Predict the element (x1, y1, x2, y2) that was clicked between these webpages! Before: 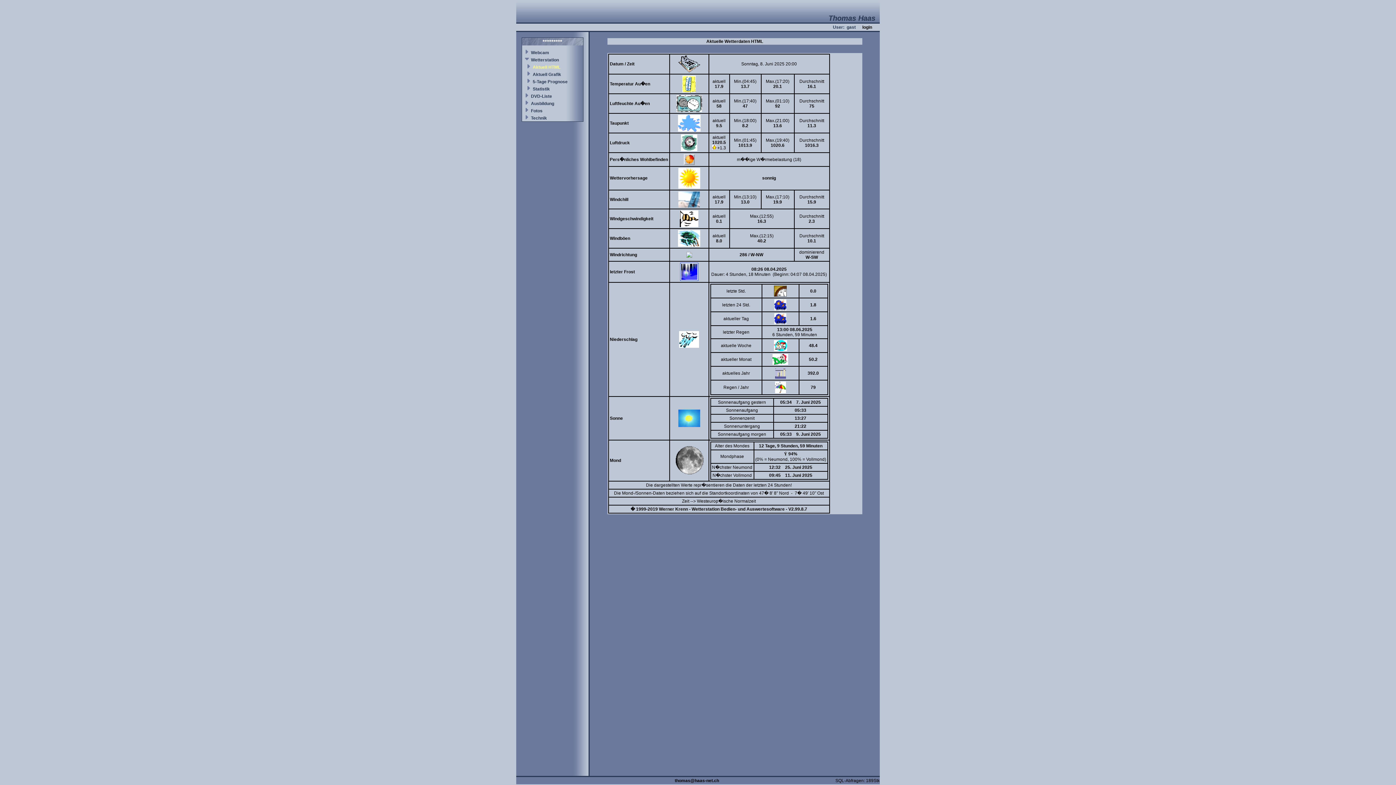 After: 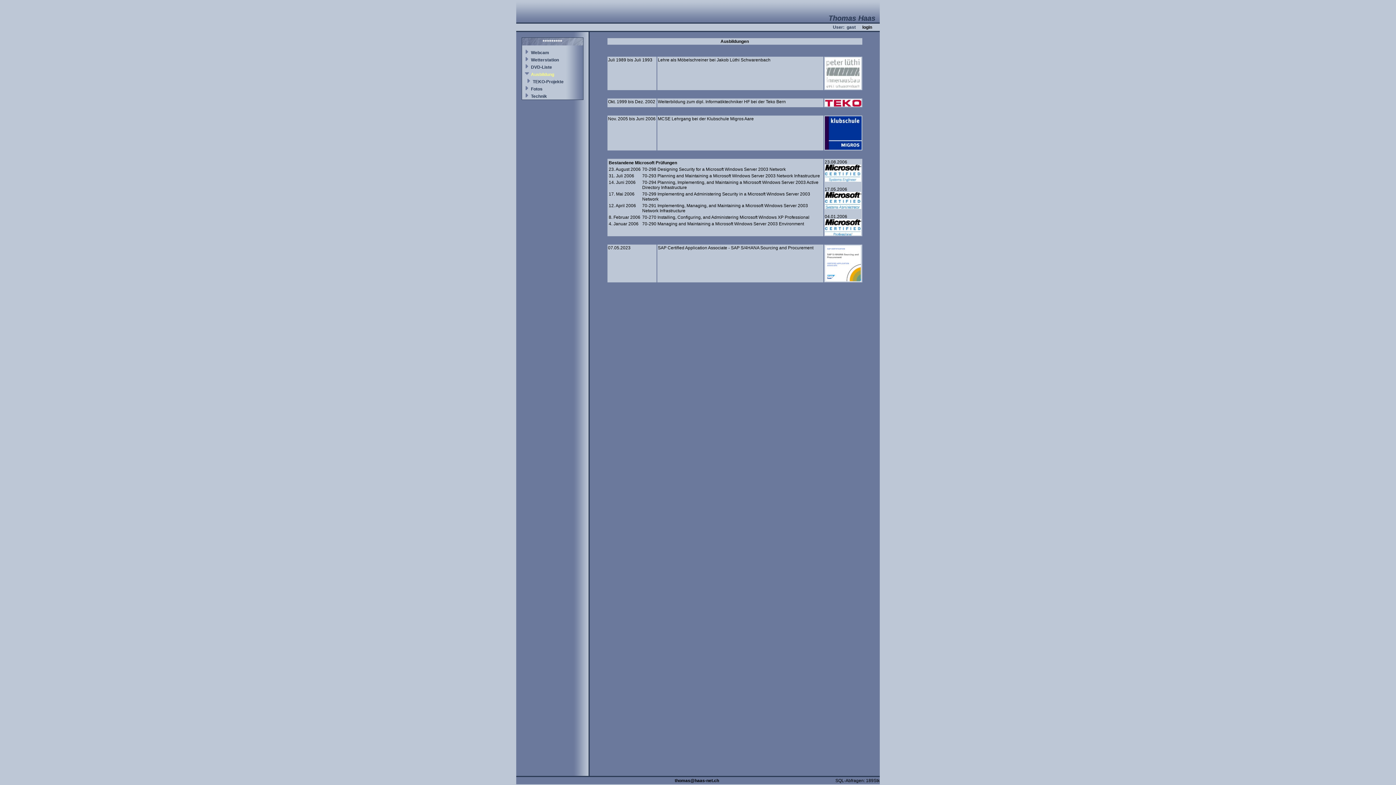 Action: bbox: (531, 101, 554, 106) label: Ausbildung